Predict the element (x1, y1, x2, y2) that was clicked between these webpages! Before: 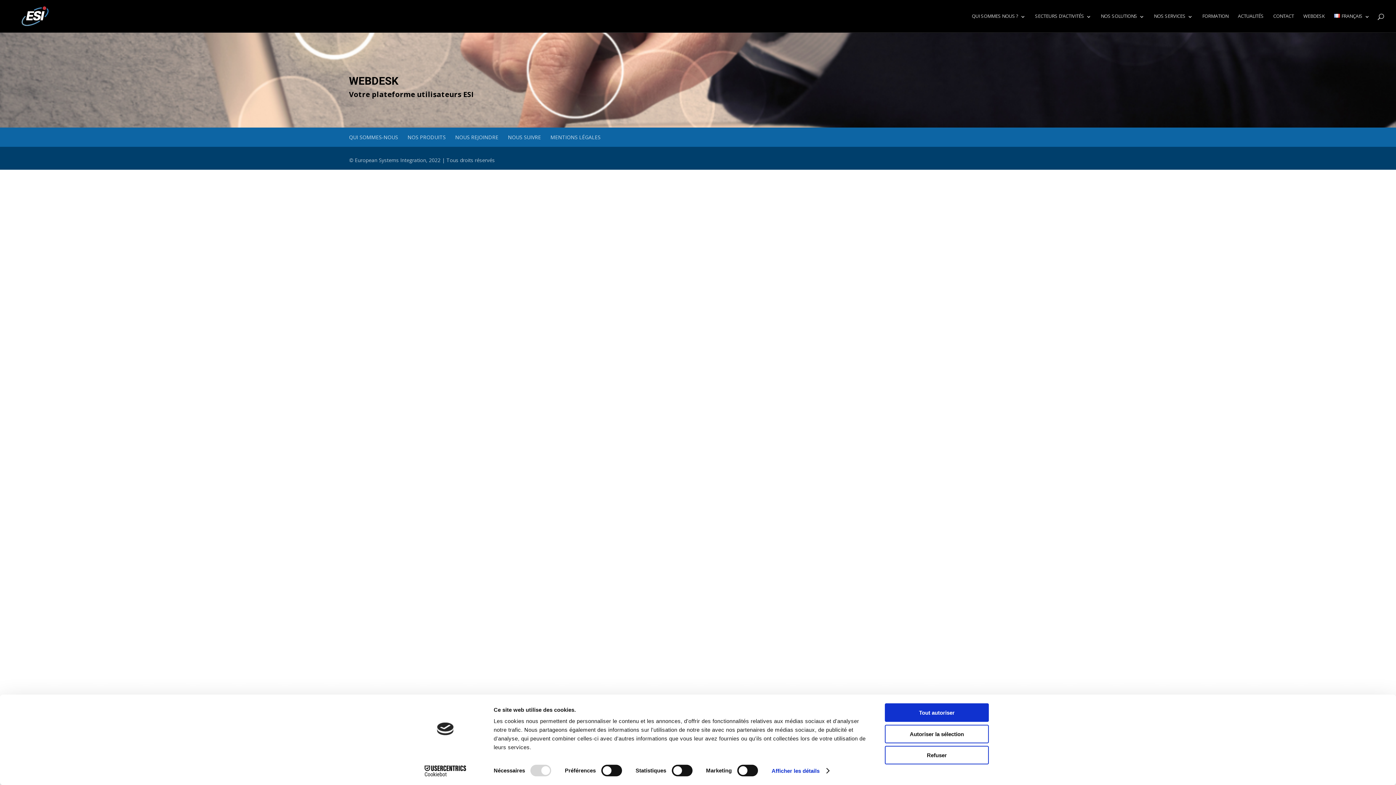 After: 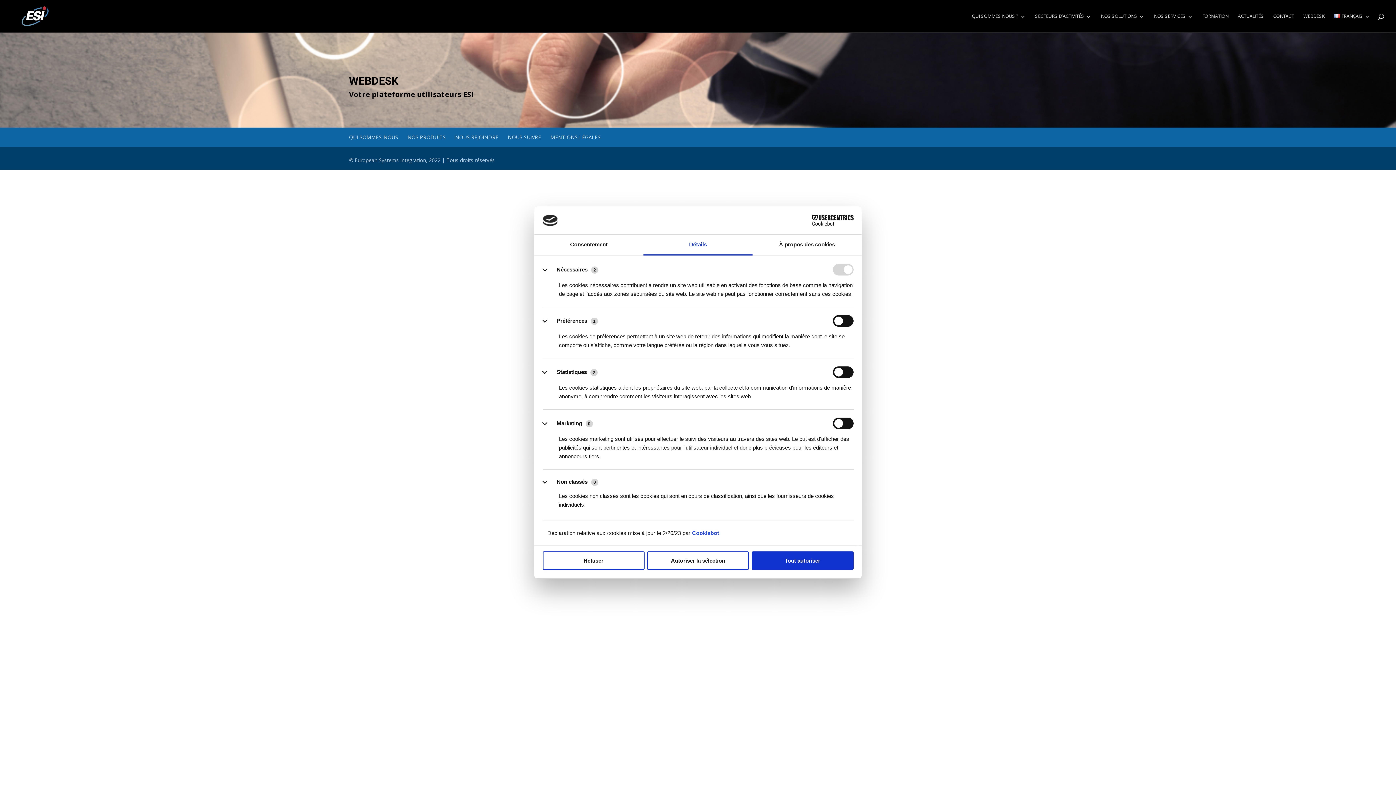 Action: bbox: (771, 765, 829, 776) label: Afficher les détails